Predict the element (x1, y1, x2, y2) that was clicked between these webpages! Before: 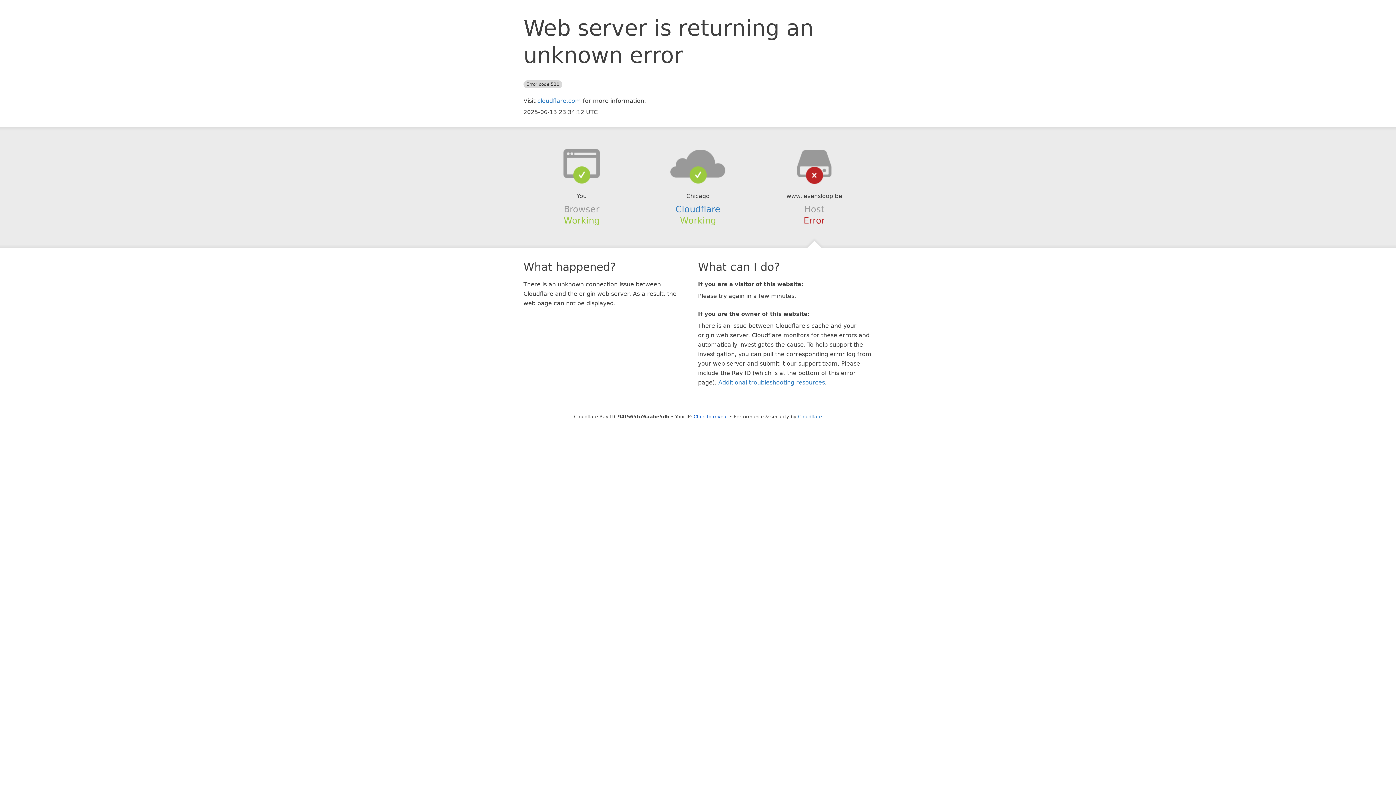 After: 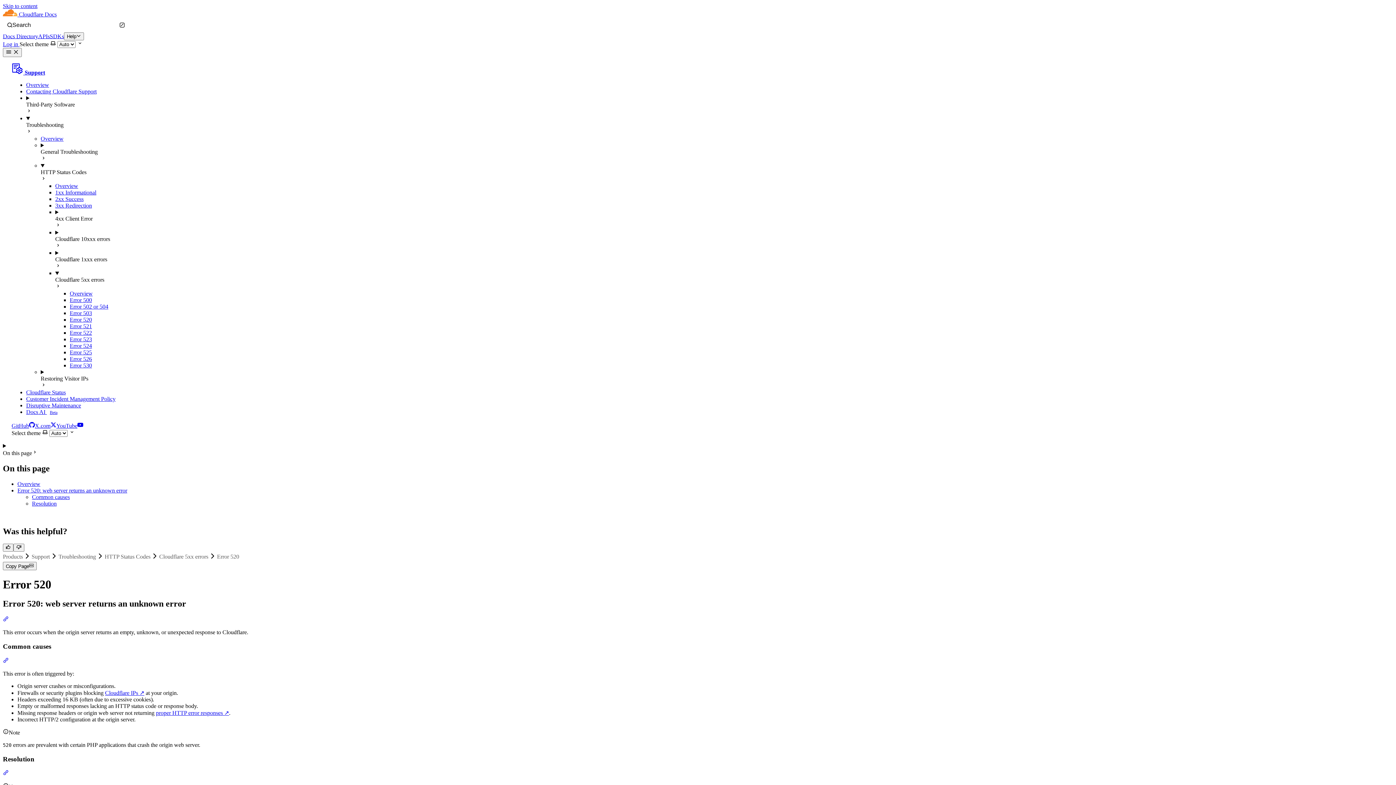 Action: label: Additional troubleshooting resources bbox: (718, 379, 825, 386)